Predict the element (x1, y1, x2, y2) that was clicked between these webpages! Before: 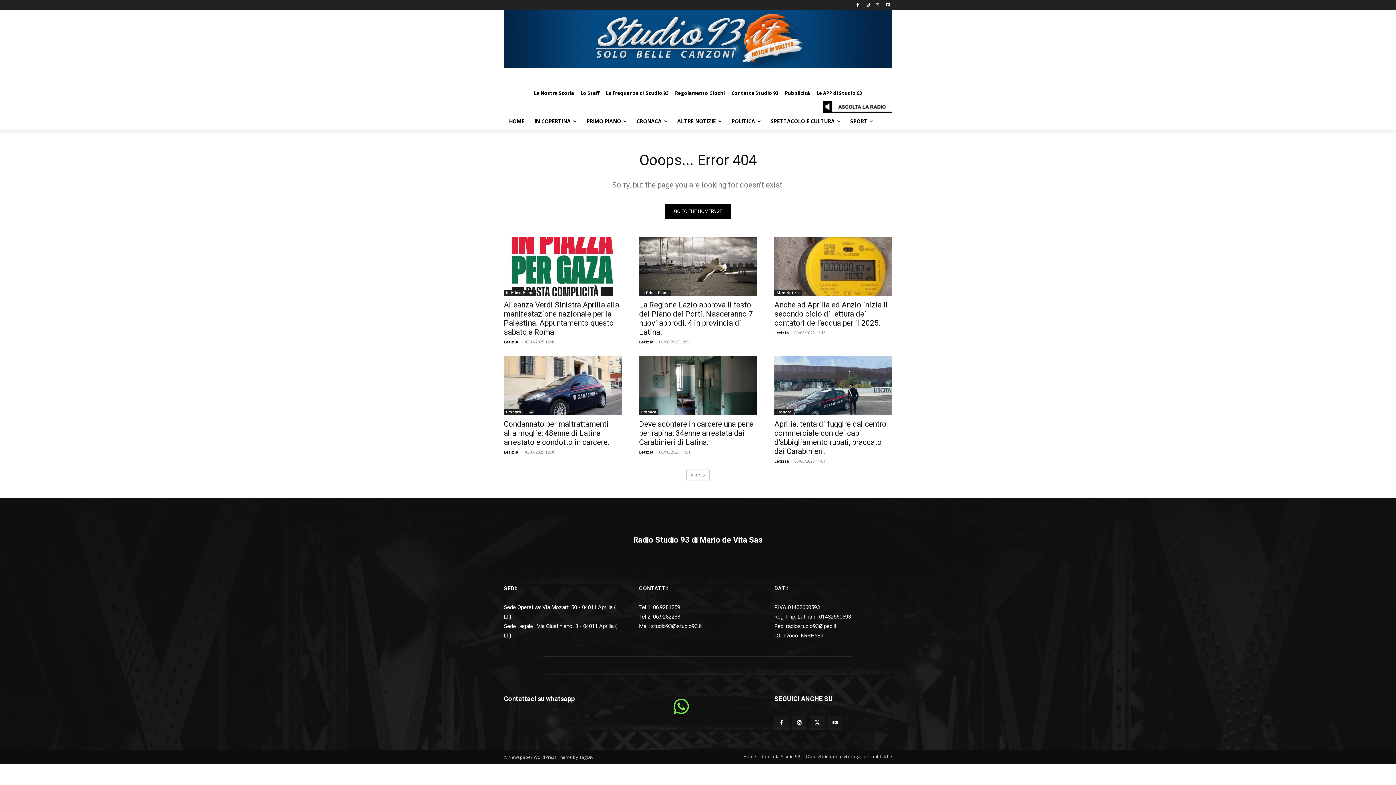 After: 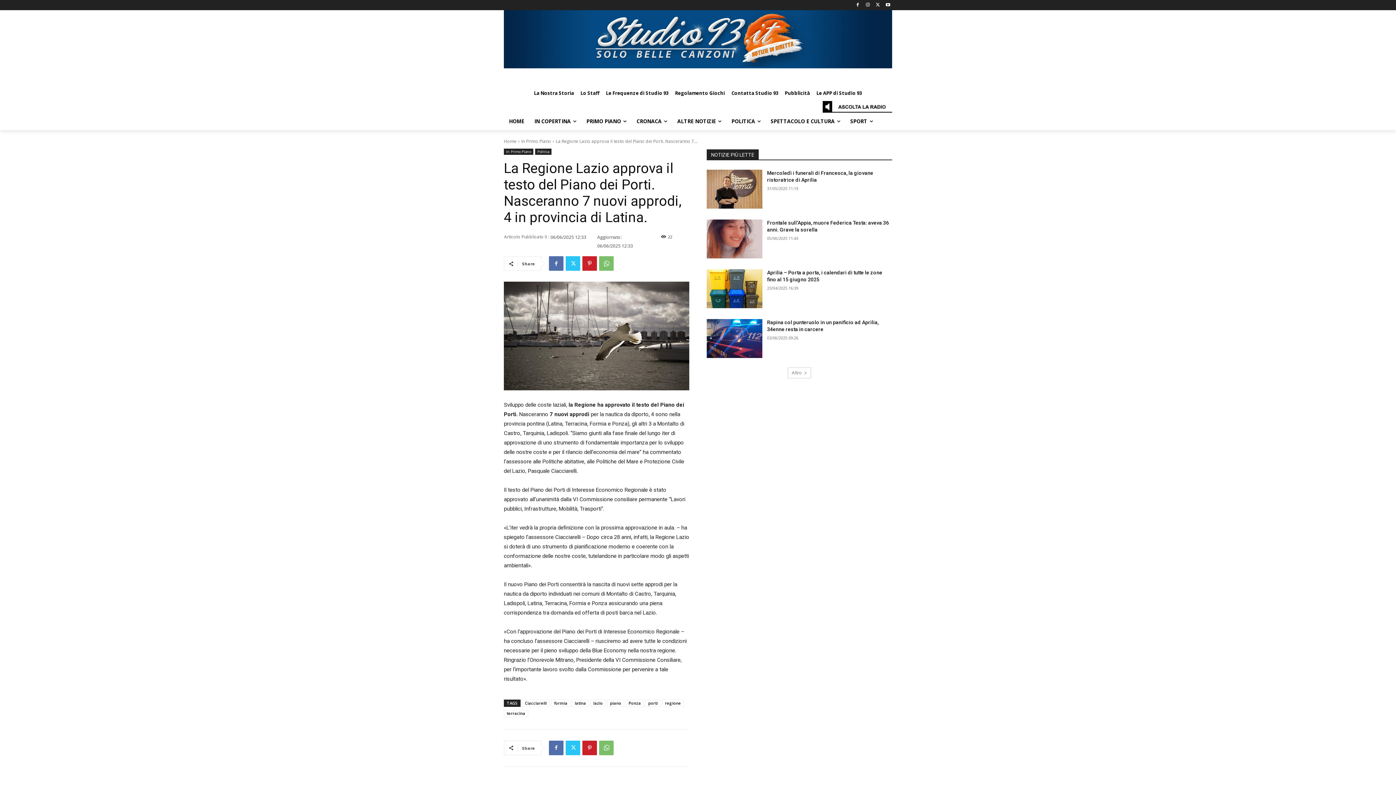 Action: bbox: (639, 237, 757, 295)